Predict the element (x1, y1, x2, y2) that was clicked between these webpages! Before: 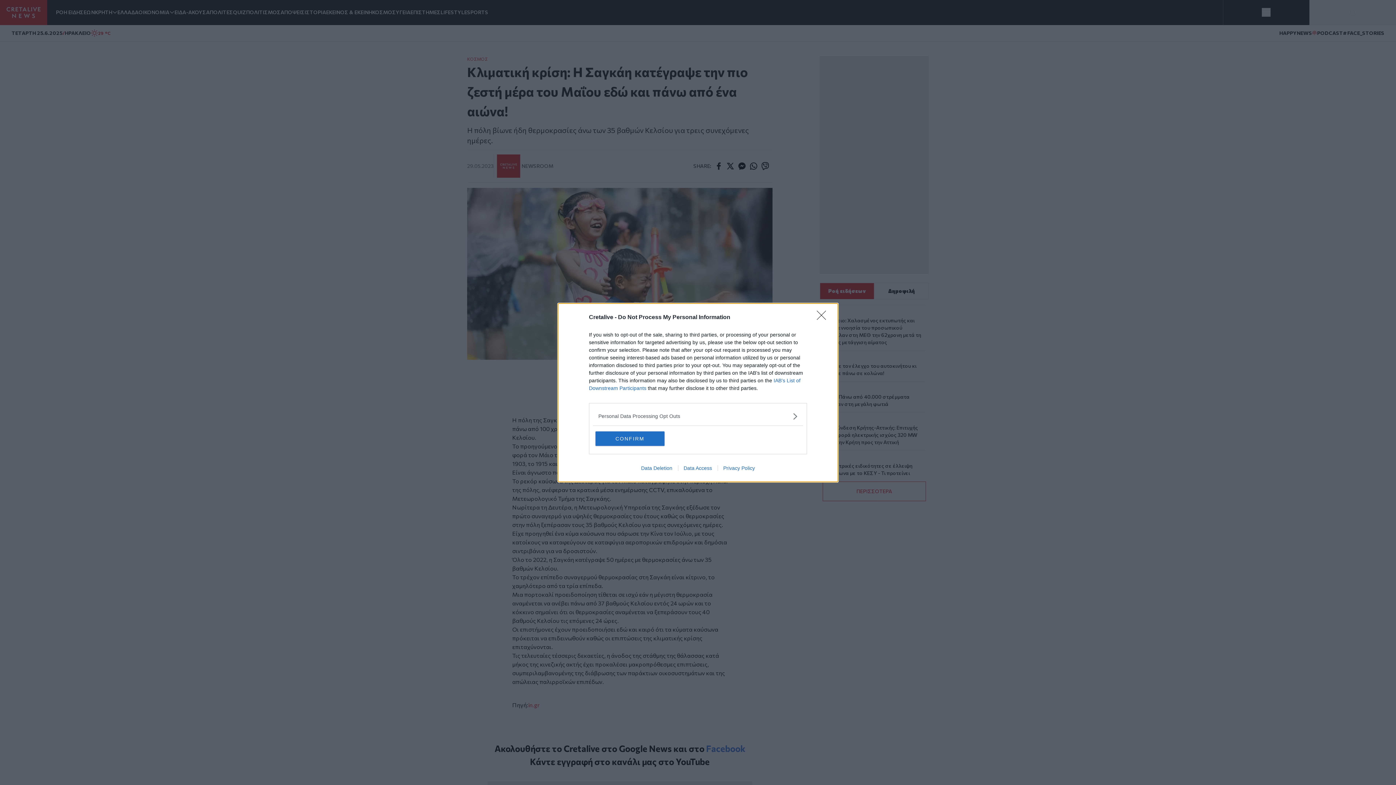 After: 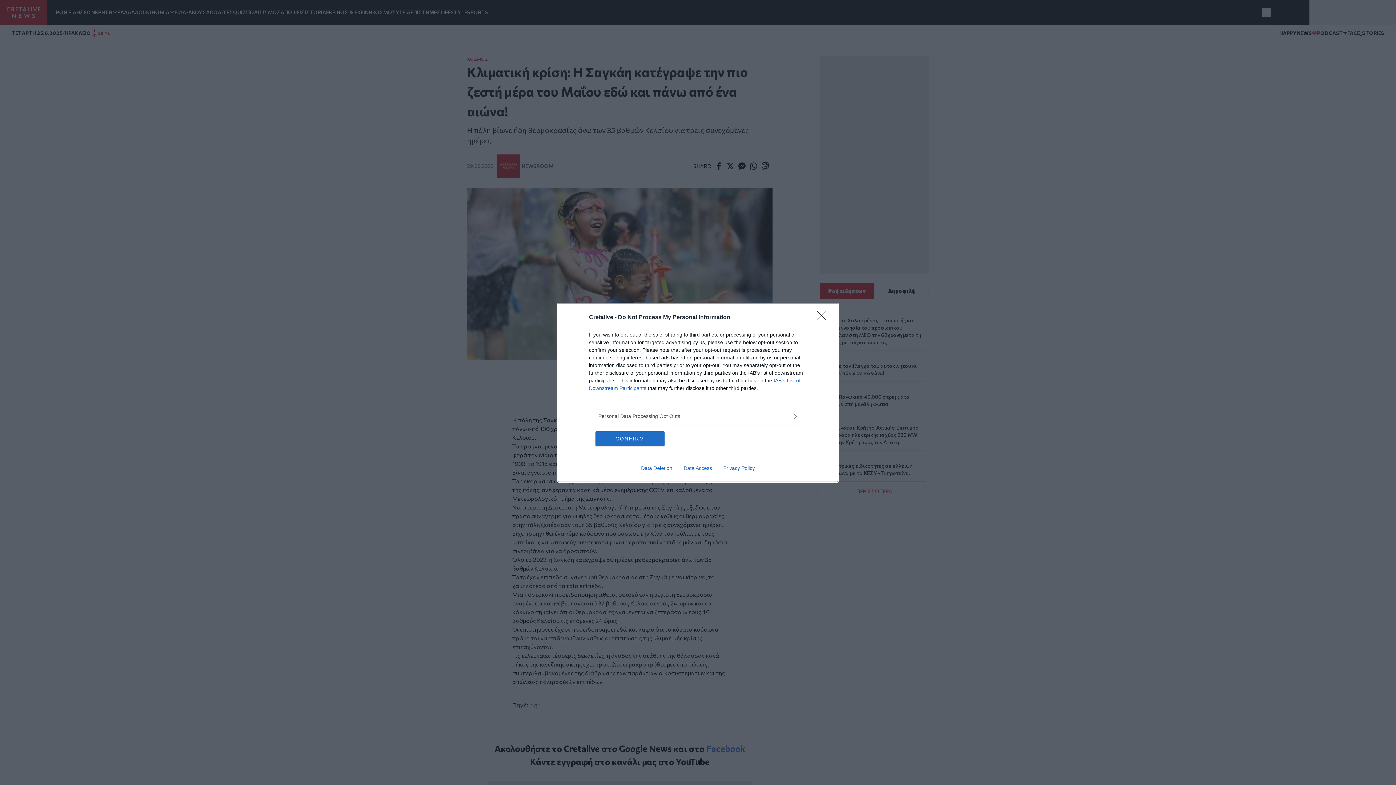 Action: label: Data Deletion bbox: (635, 465, 678, 471)